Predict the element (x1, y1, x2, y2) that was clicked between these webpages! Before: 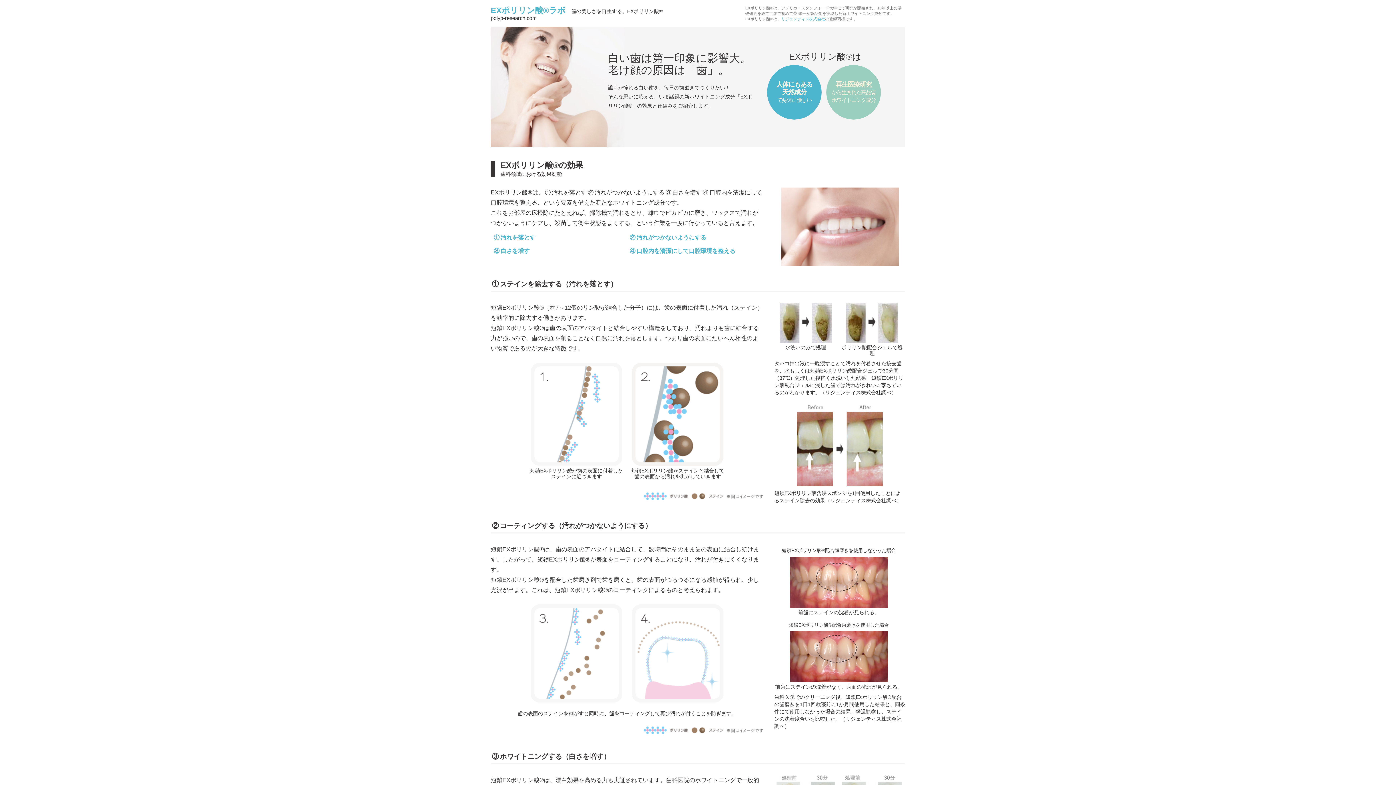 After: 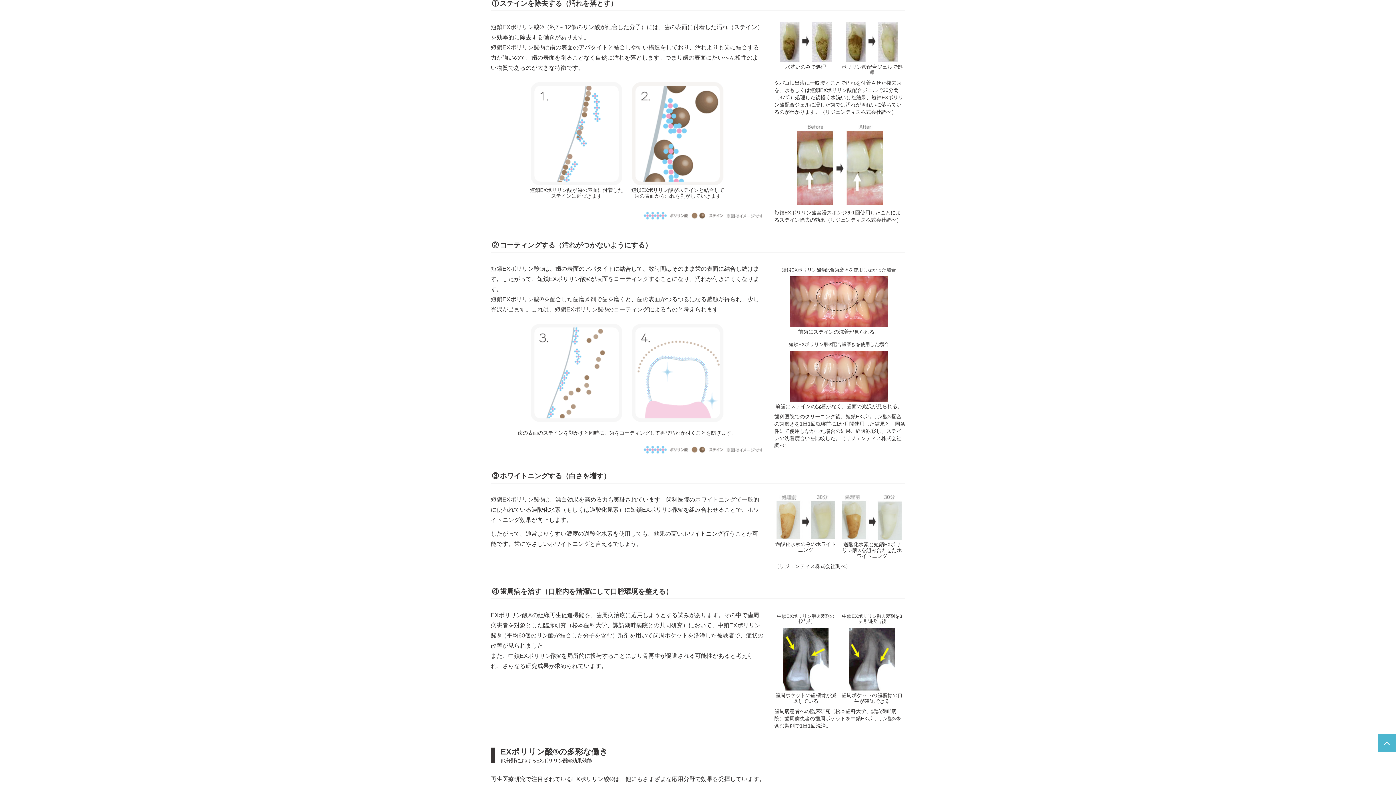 Action: label: 汚れを落とす bbox: (490, 232, 537, 243)